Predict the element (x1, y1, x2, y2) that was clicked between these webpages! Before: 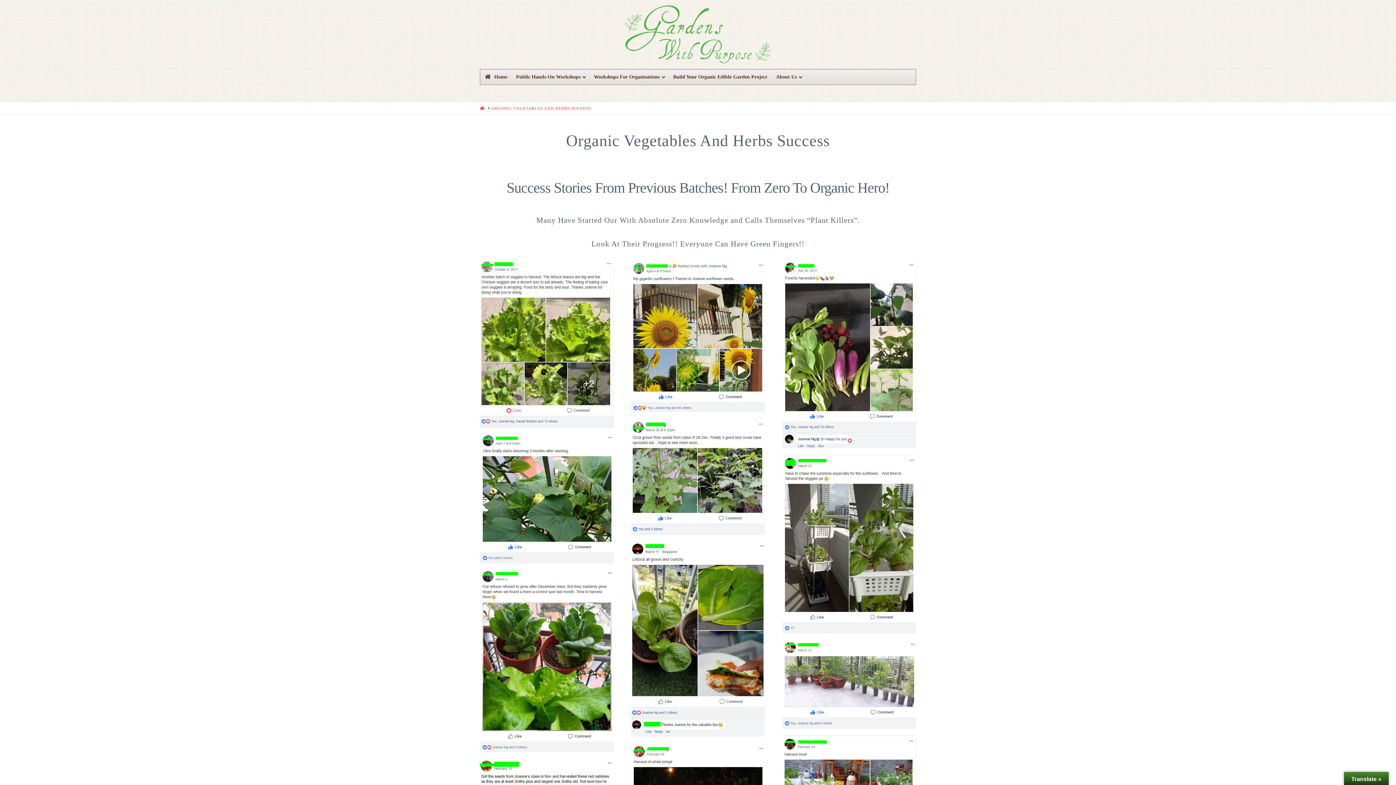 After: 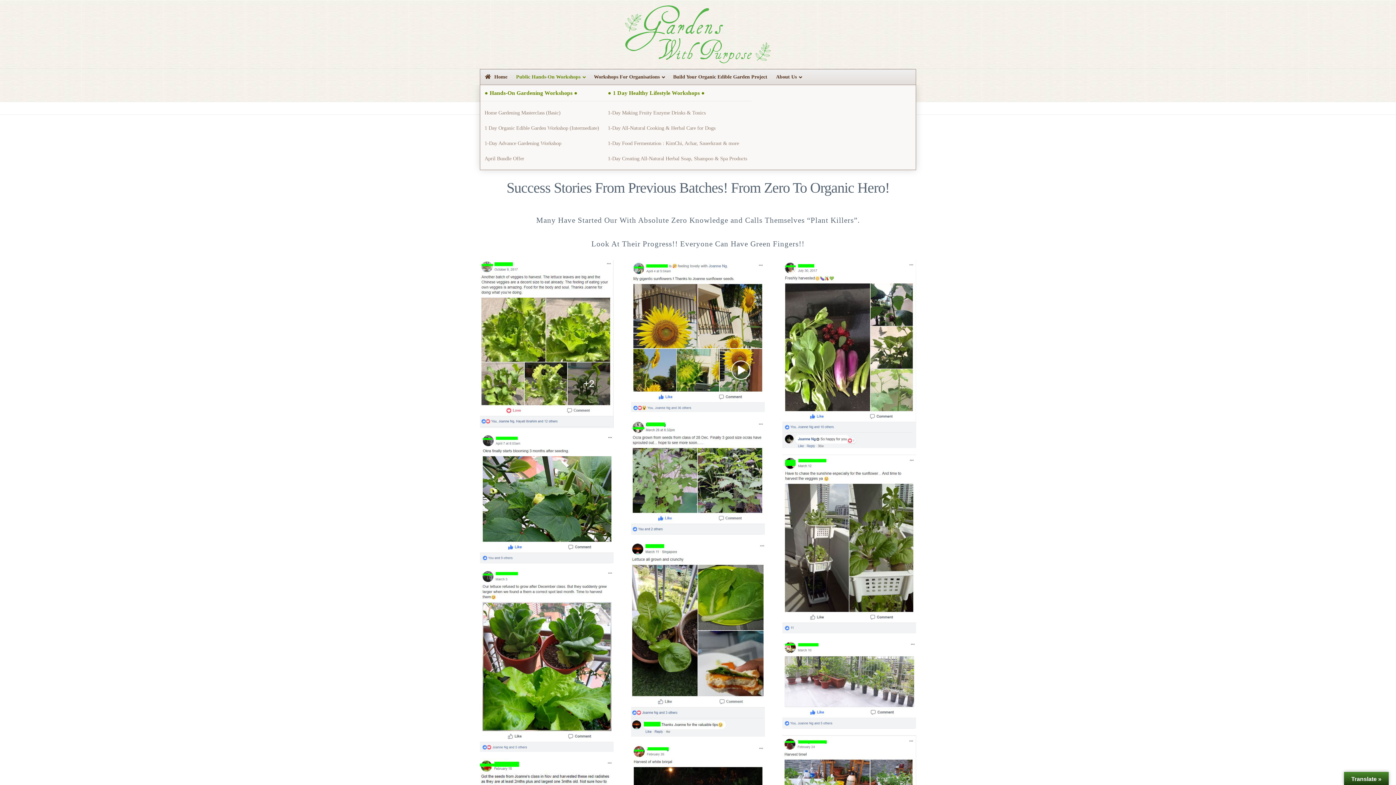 Action: label: Public Hands-On Workshops bbox: (511, 69, 589, 84)